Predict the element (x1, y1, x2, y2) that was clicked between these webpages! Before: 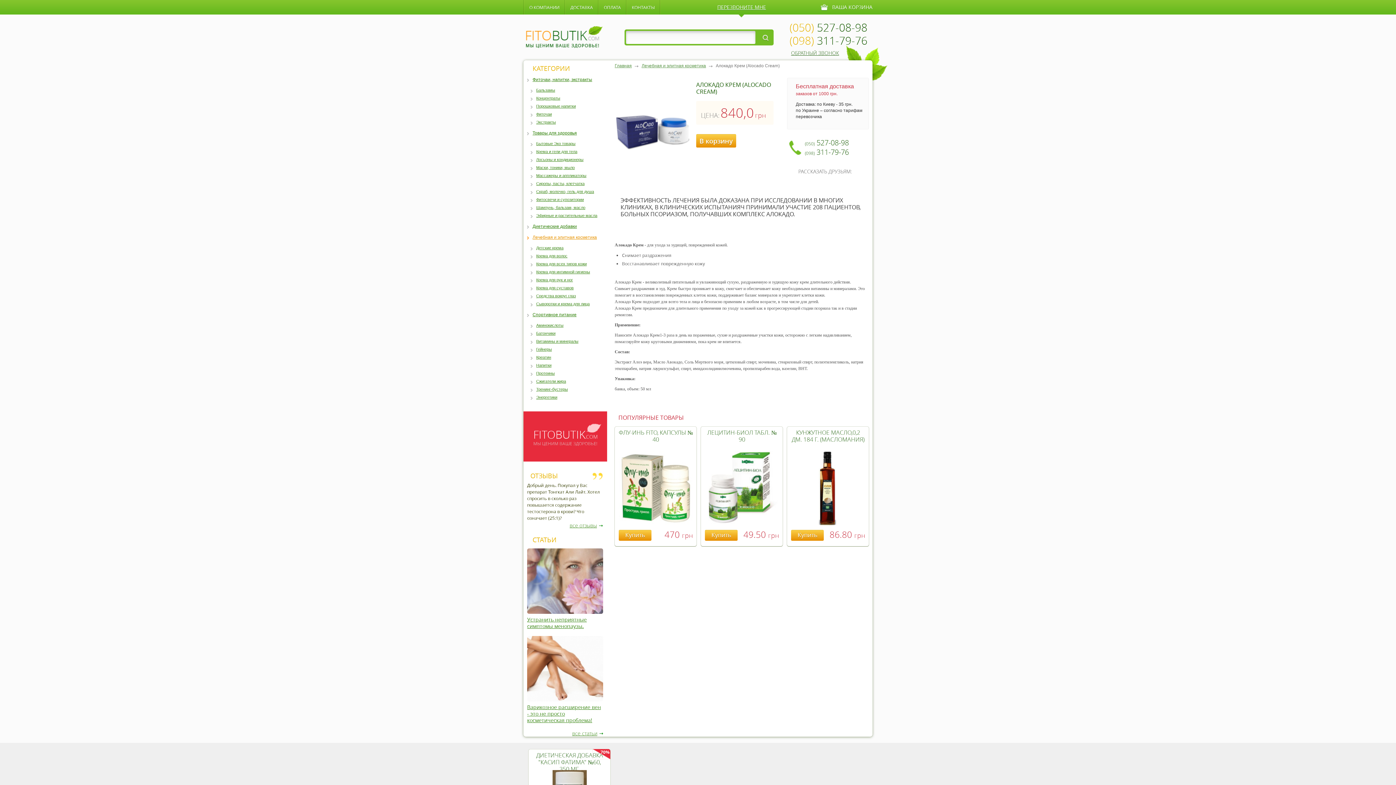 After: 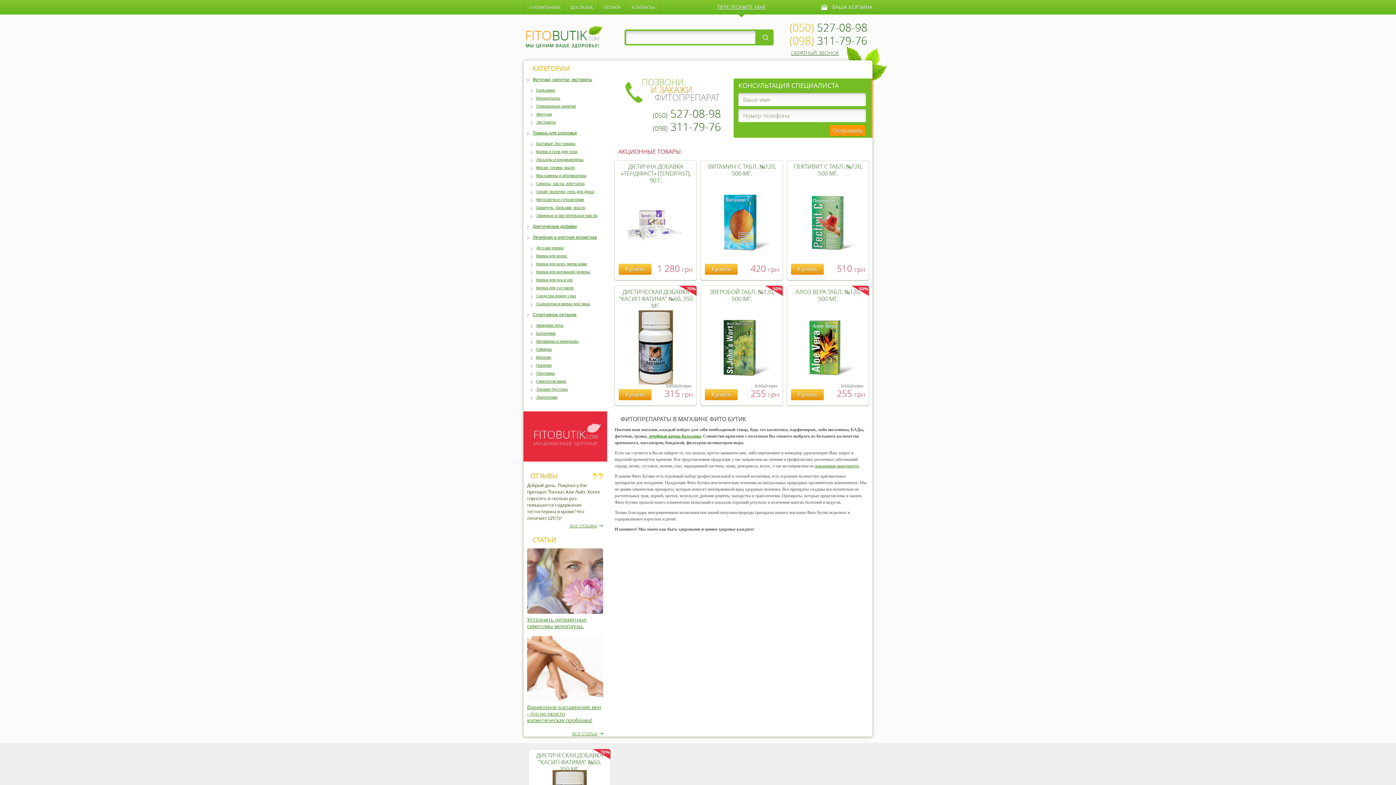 Action: bbox: (717, 0, 766, 14) label: ПЕРЕЗВОНИТЕ МНЕ